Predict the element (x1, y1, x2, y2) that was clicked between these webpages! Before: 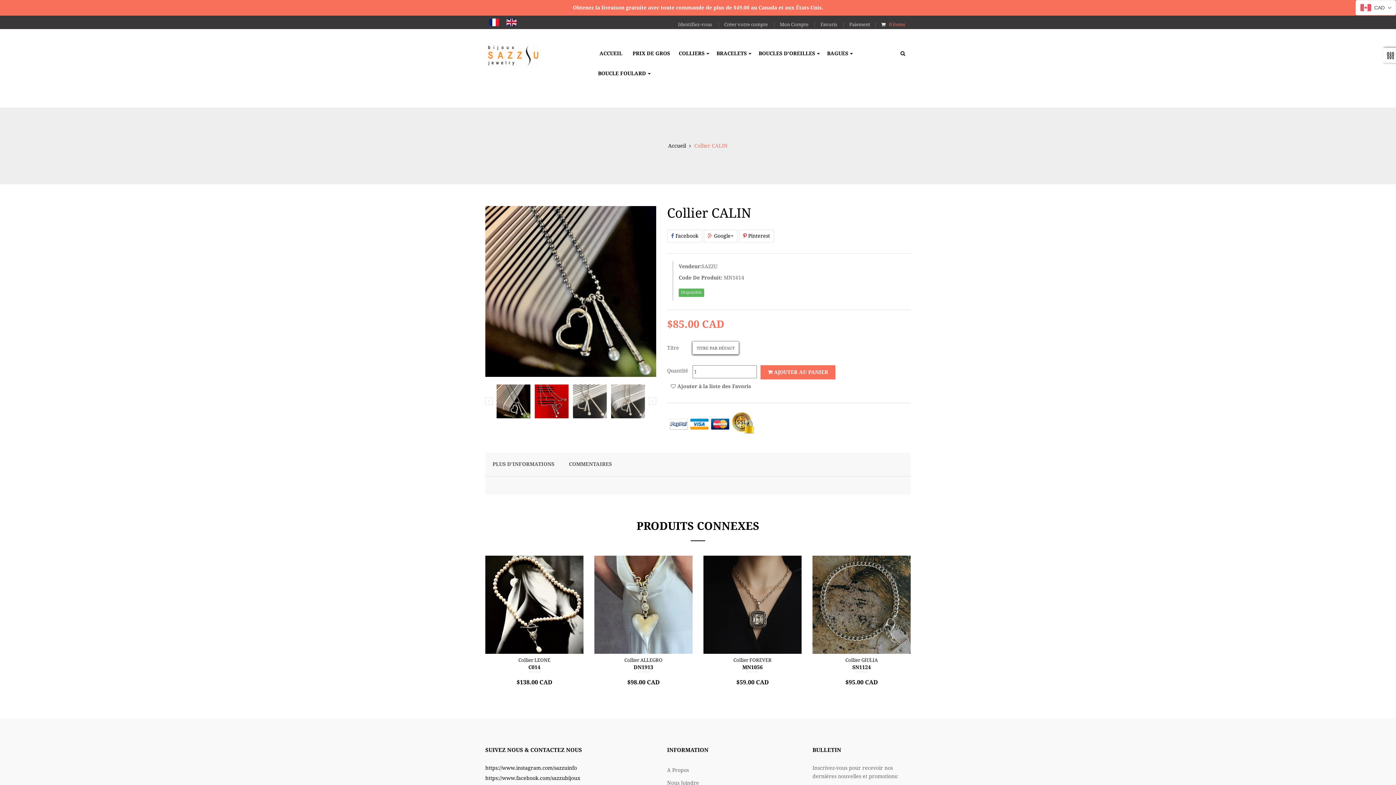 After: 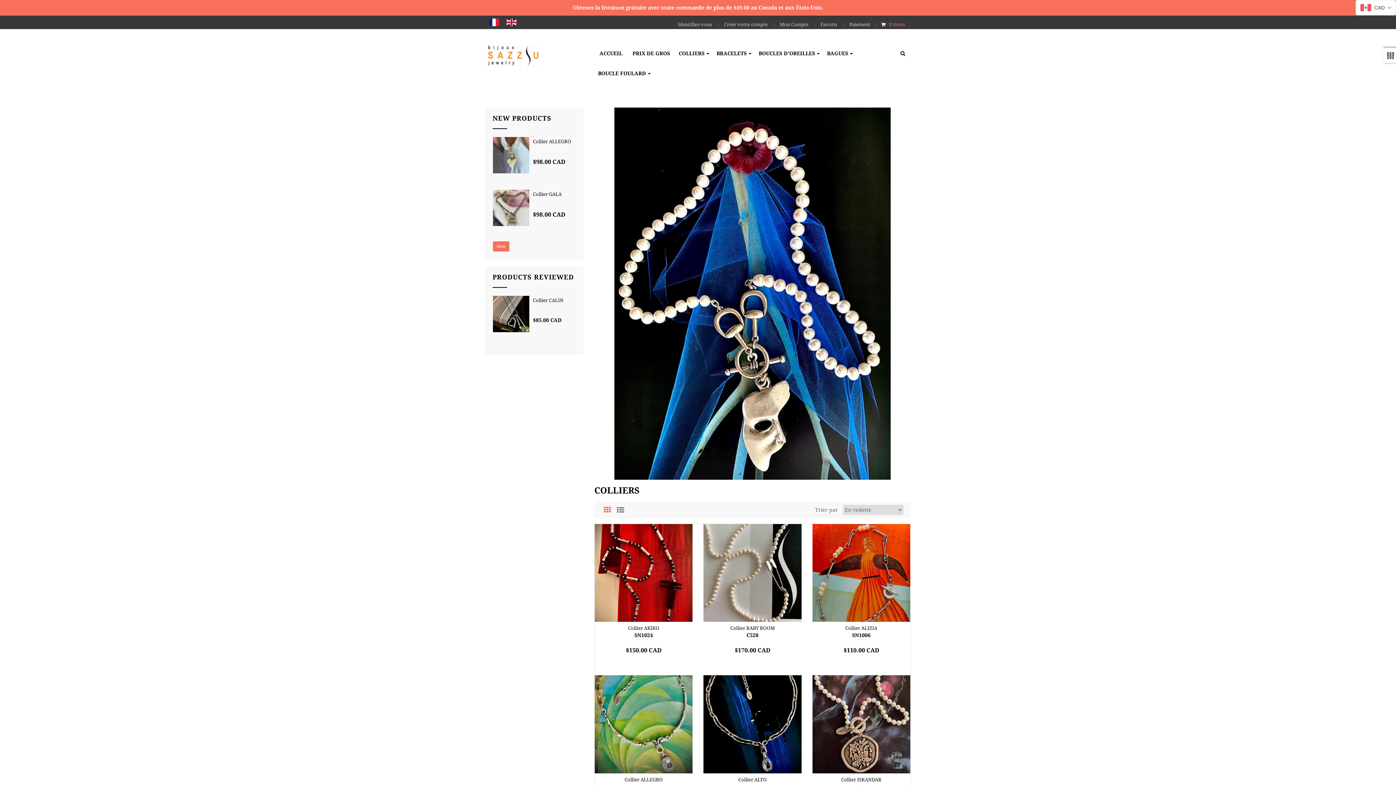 Action: label: COLLIERS bbox: (675, 43, 713, 63)